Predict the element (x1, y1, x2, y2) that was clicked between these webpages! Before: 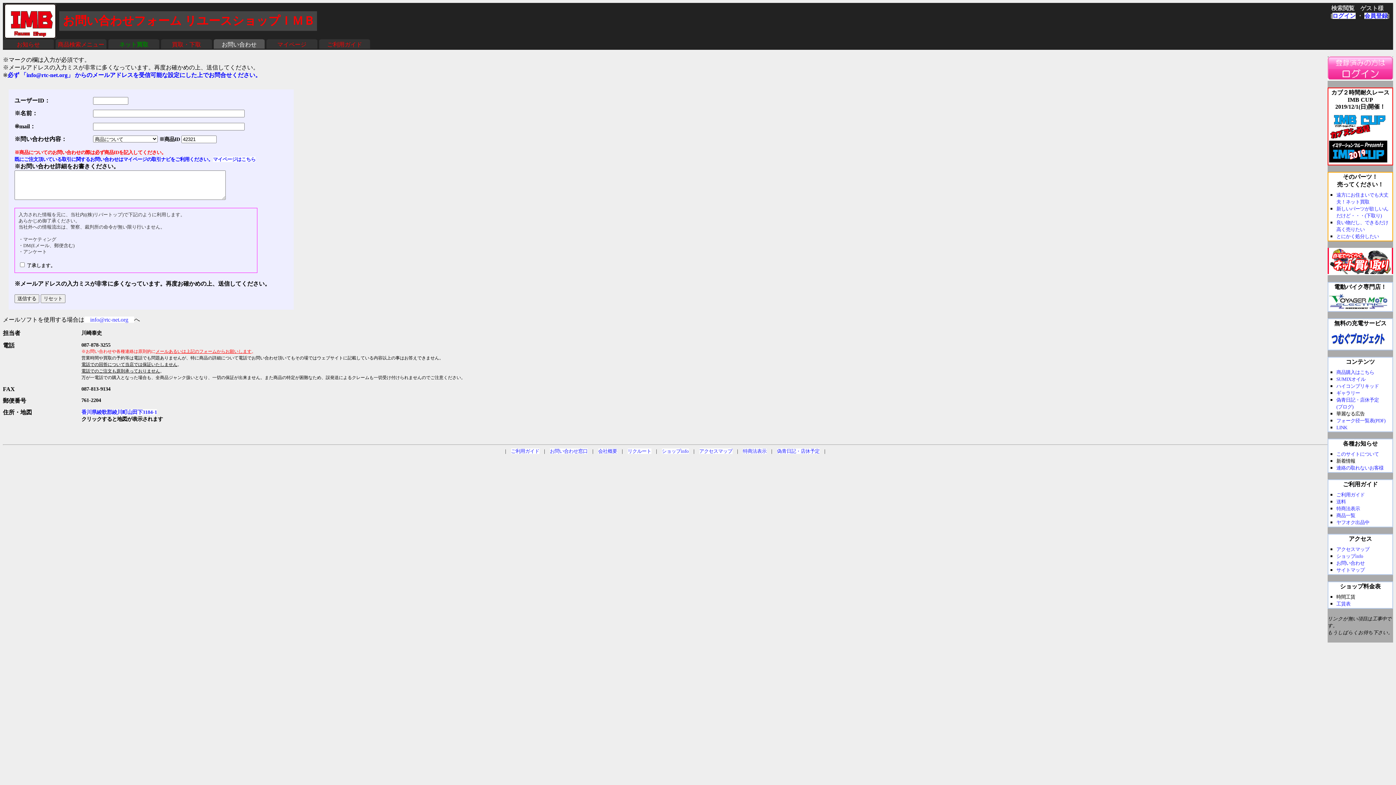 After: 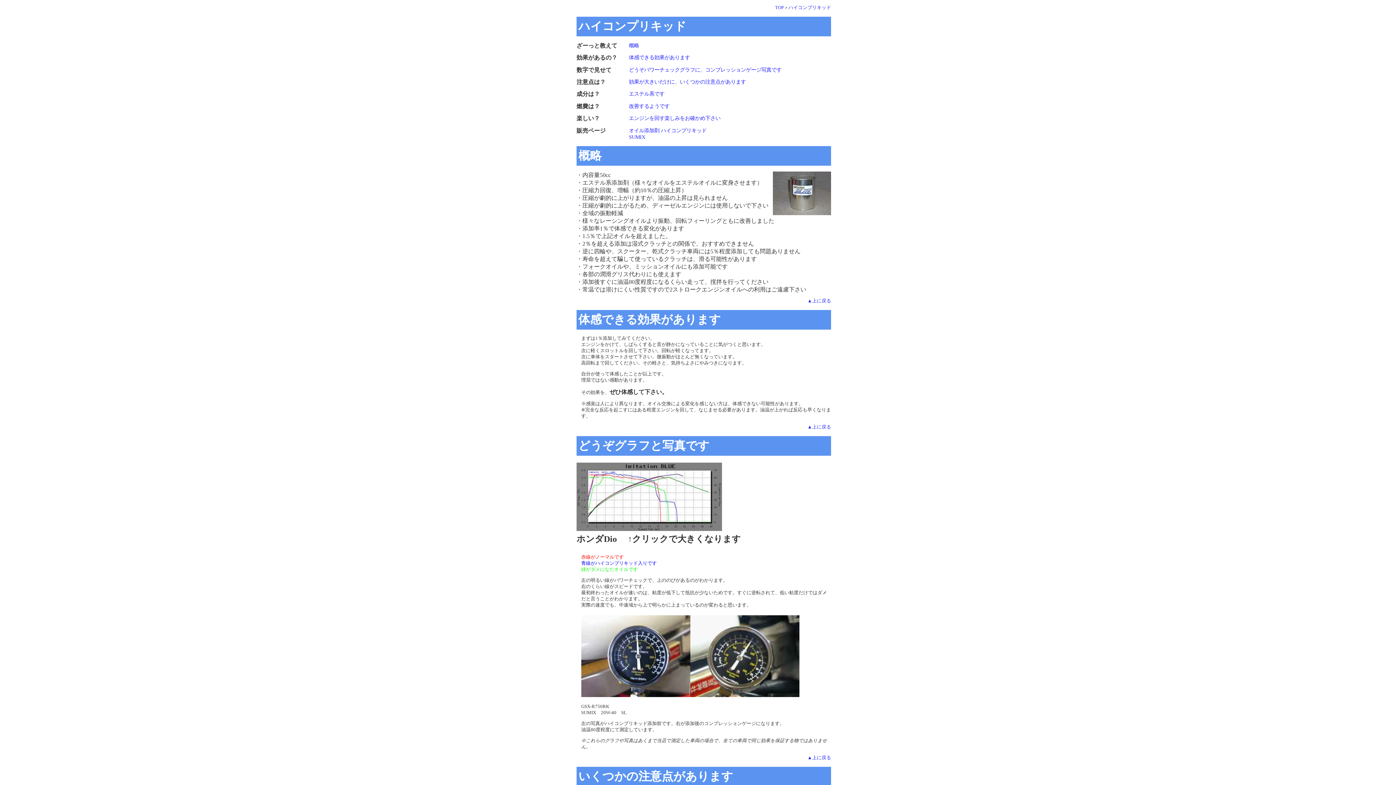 Action: label: ハイコンプリキッド bbox: (1336, 383, 1379, 389)